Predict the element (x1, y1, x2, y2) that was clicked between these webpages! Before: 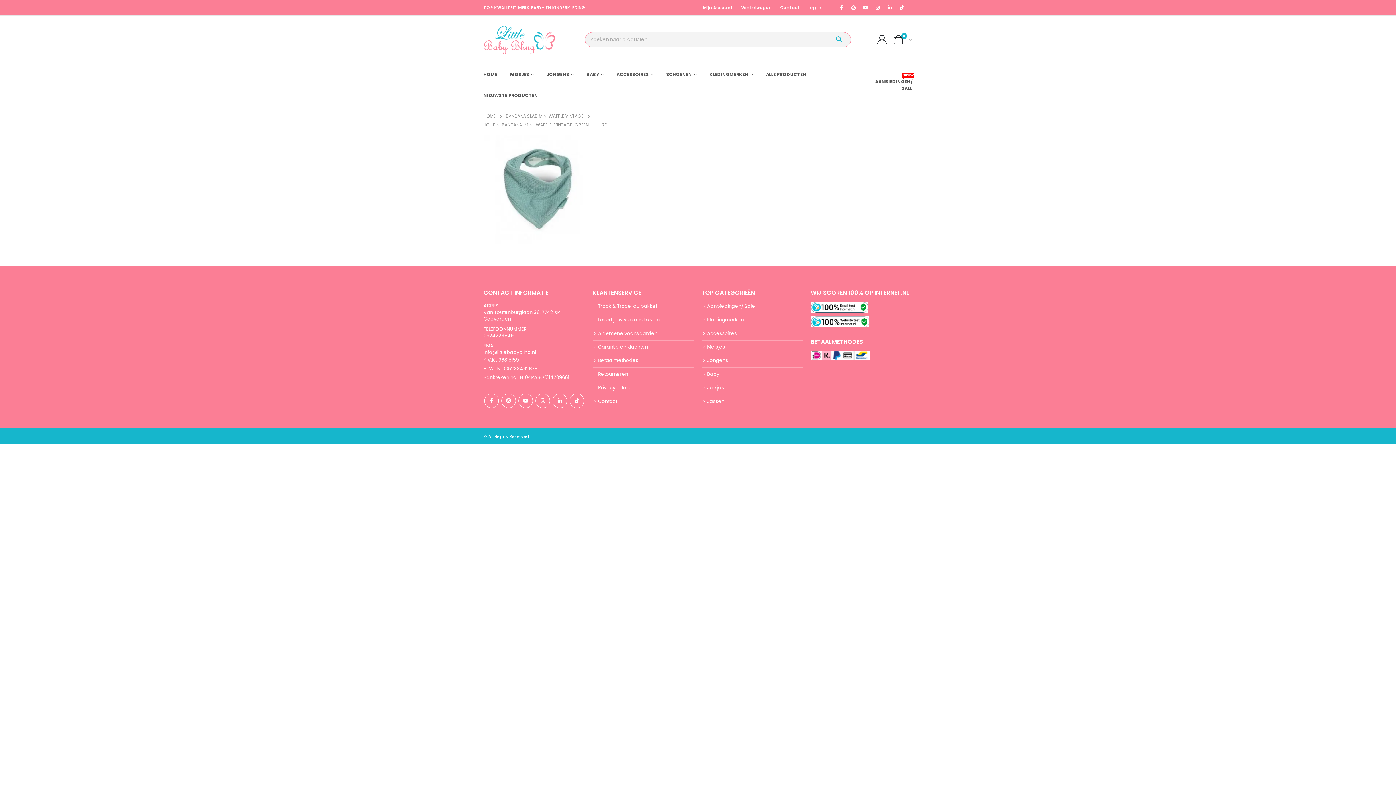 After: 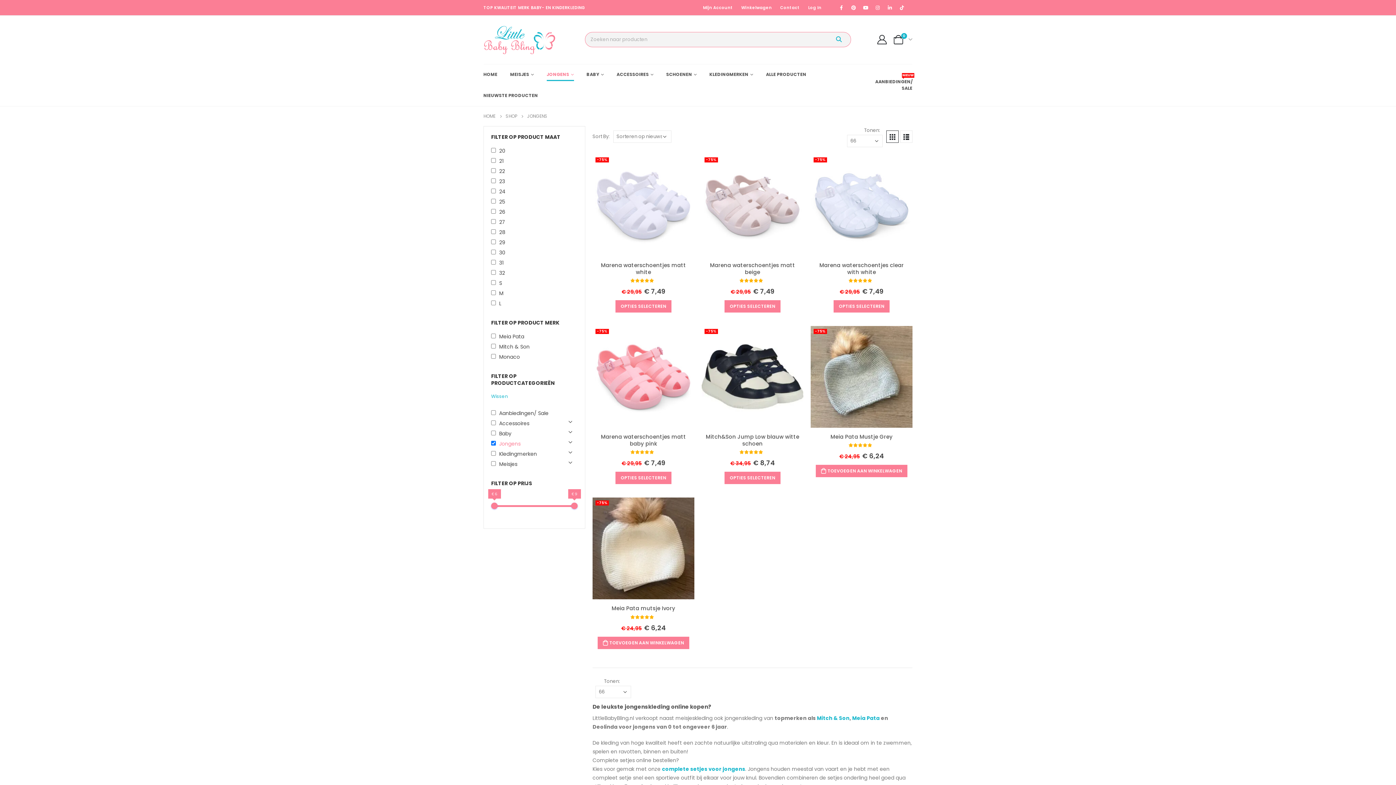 Action: label: JONGENS bbox: (546, 63, 574, 84)